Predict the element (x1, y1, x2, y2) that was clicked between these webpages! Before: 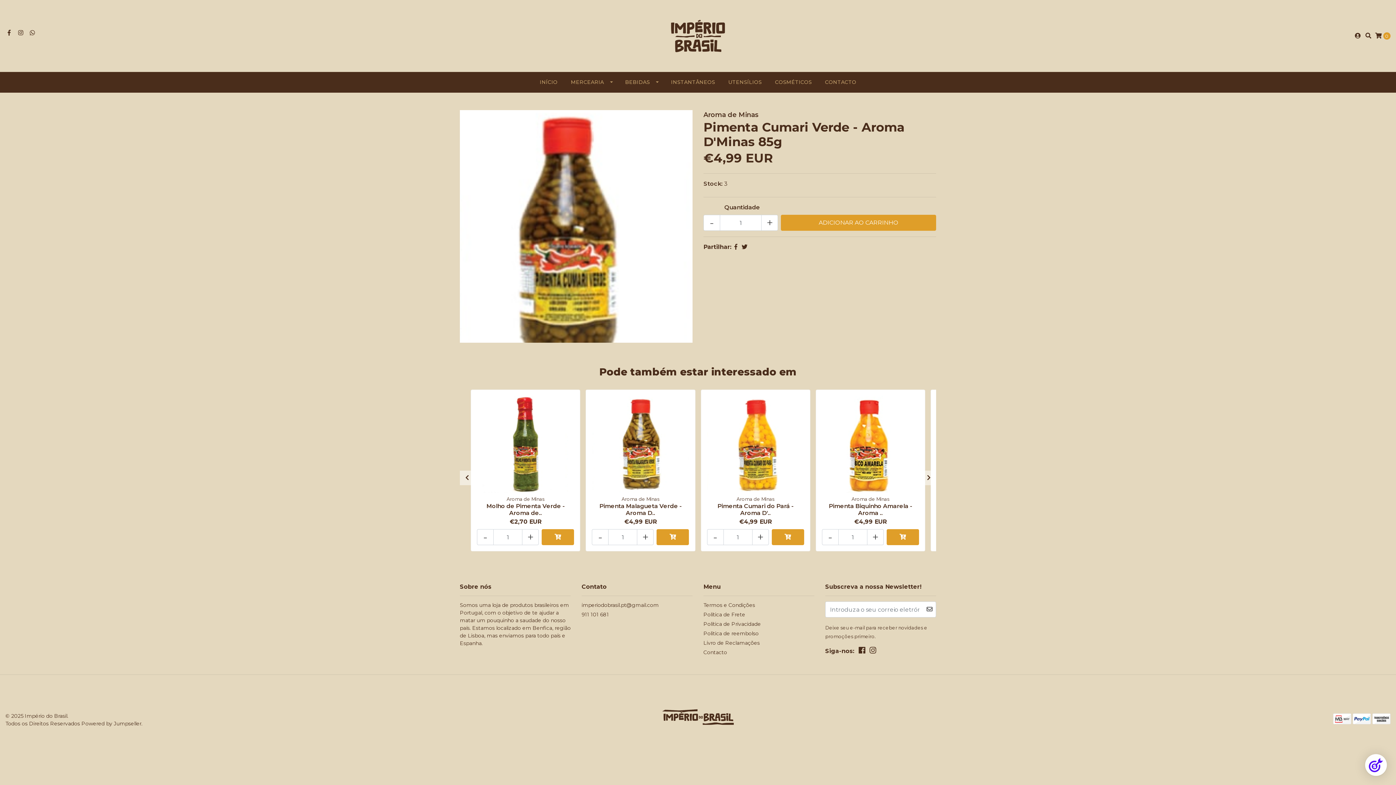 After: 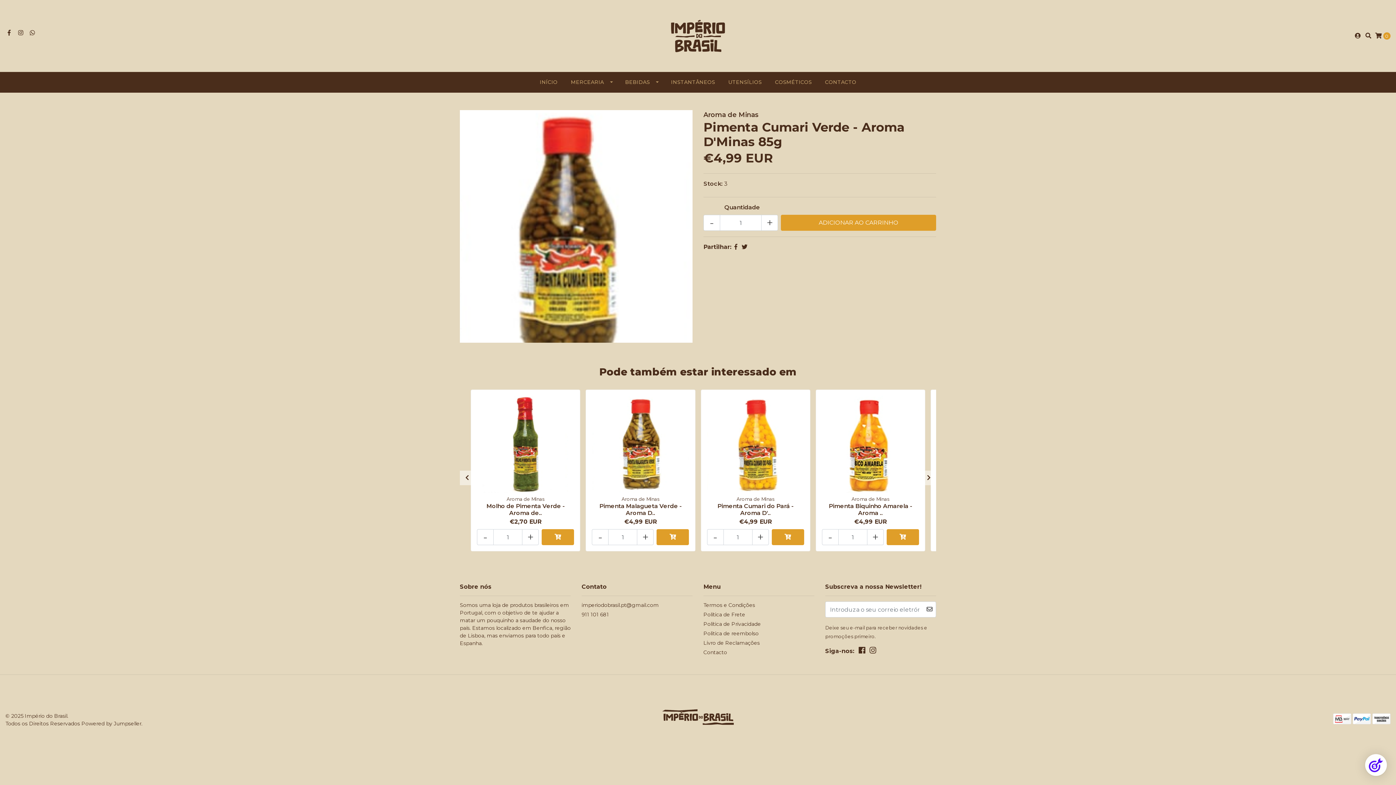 Action: bbox: (17, 29, 24, 36)